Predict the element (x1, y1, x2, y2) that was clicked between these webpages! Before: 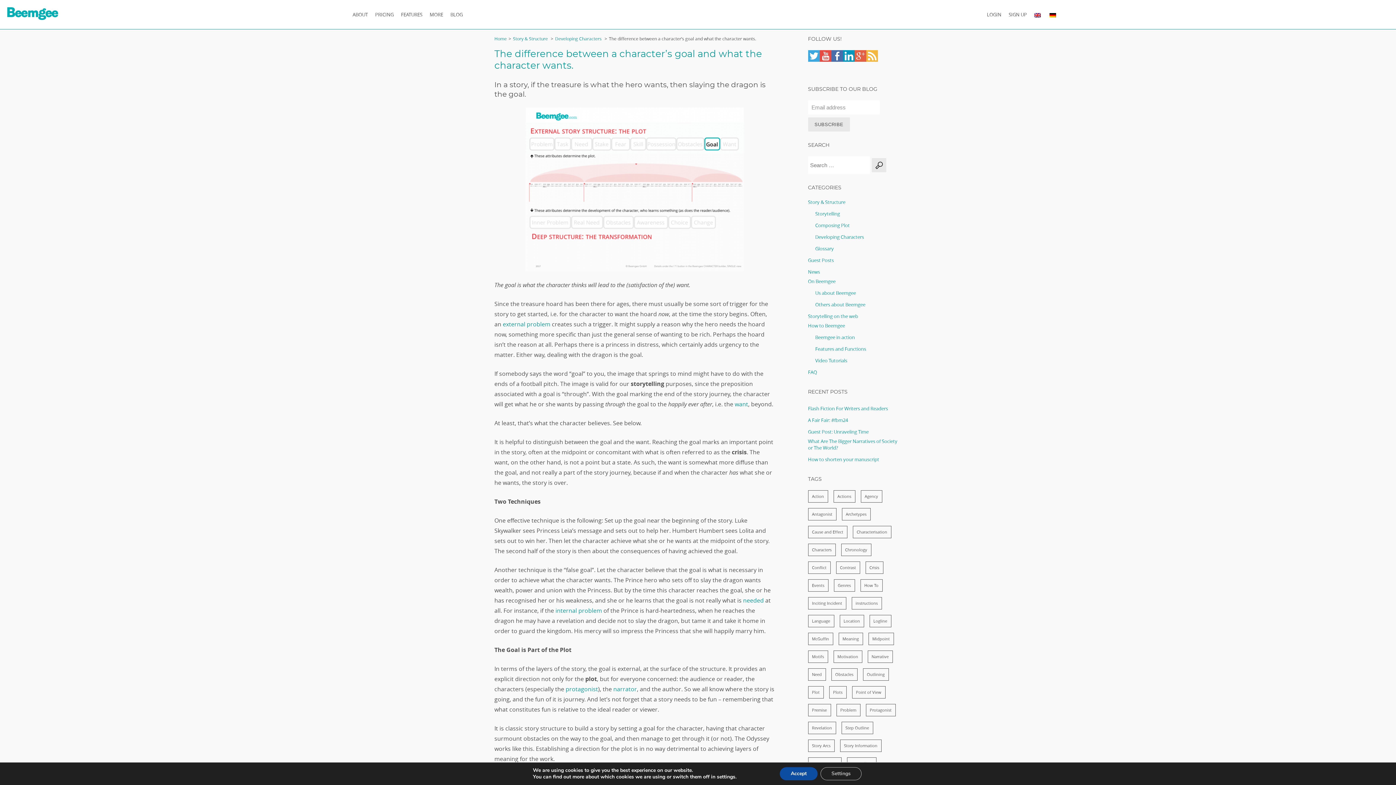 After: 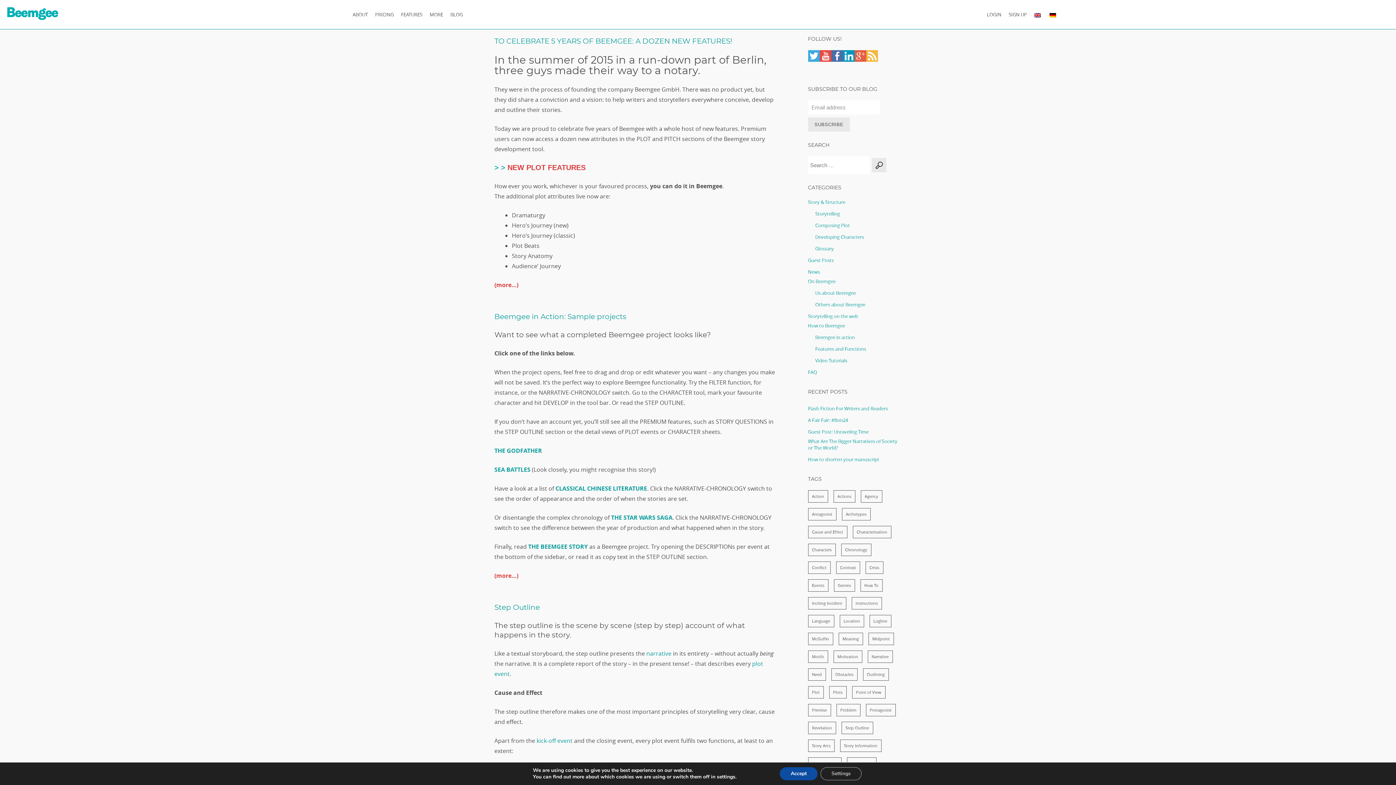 Action: bbox: (841, 722, 873, 734) label: Step Outline (7 items)